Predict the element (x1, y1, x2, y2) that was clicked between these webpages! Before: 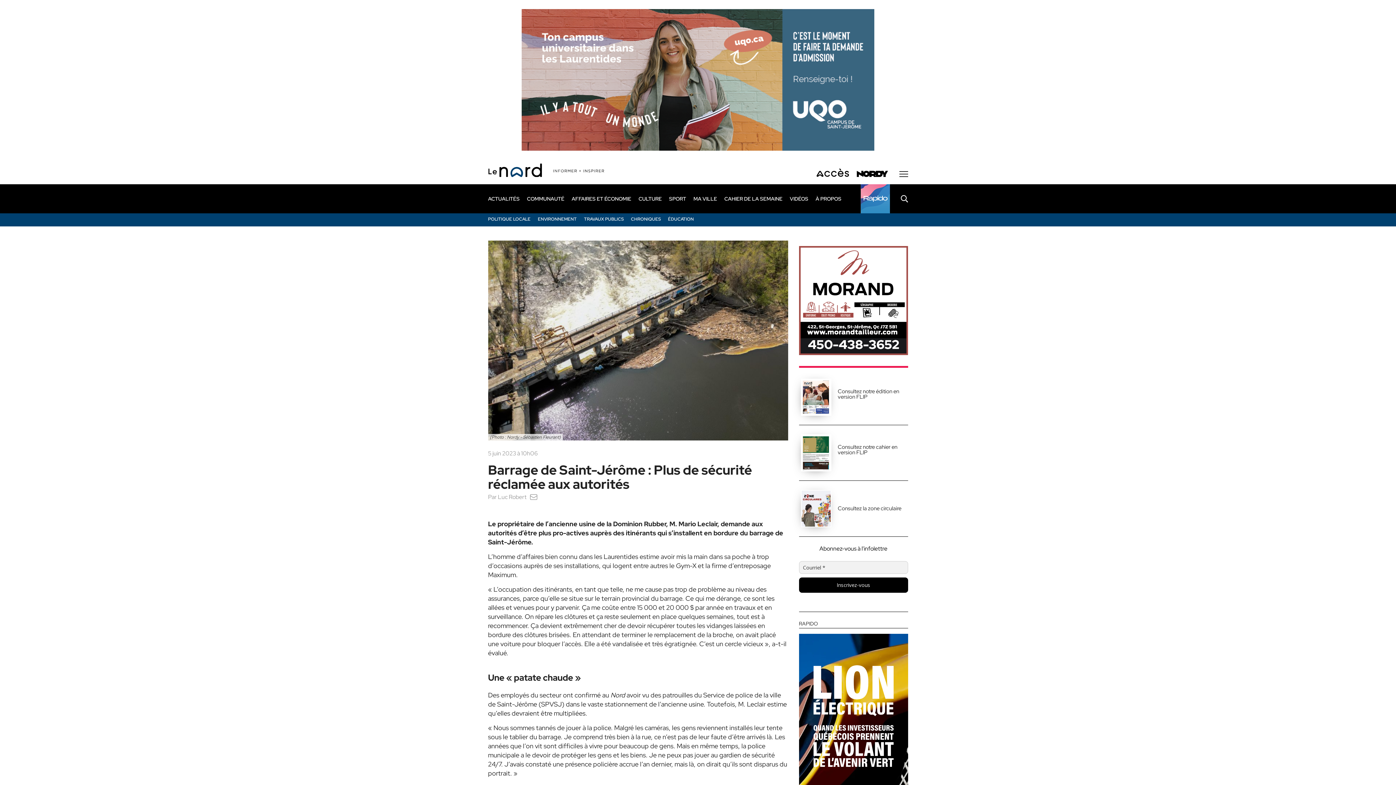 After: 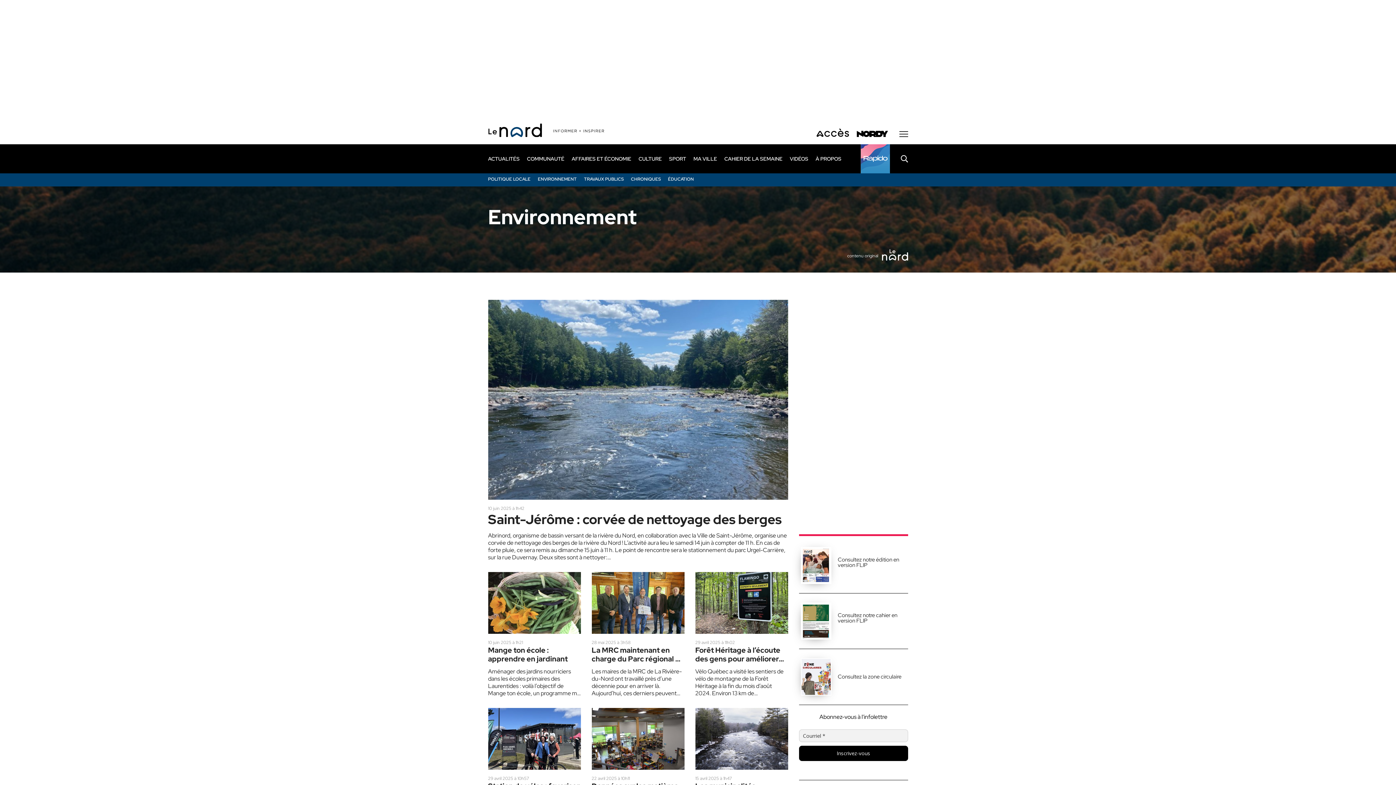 Action: bbox: (538, 216, 576, 222) label: ENVIRONNEMENT